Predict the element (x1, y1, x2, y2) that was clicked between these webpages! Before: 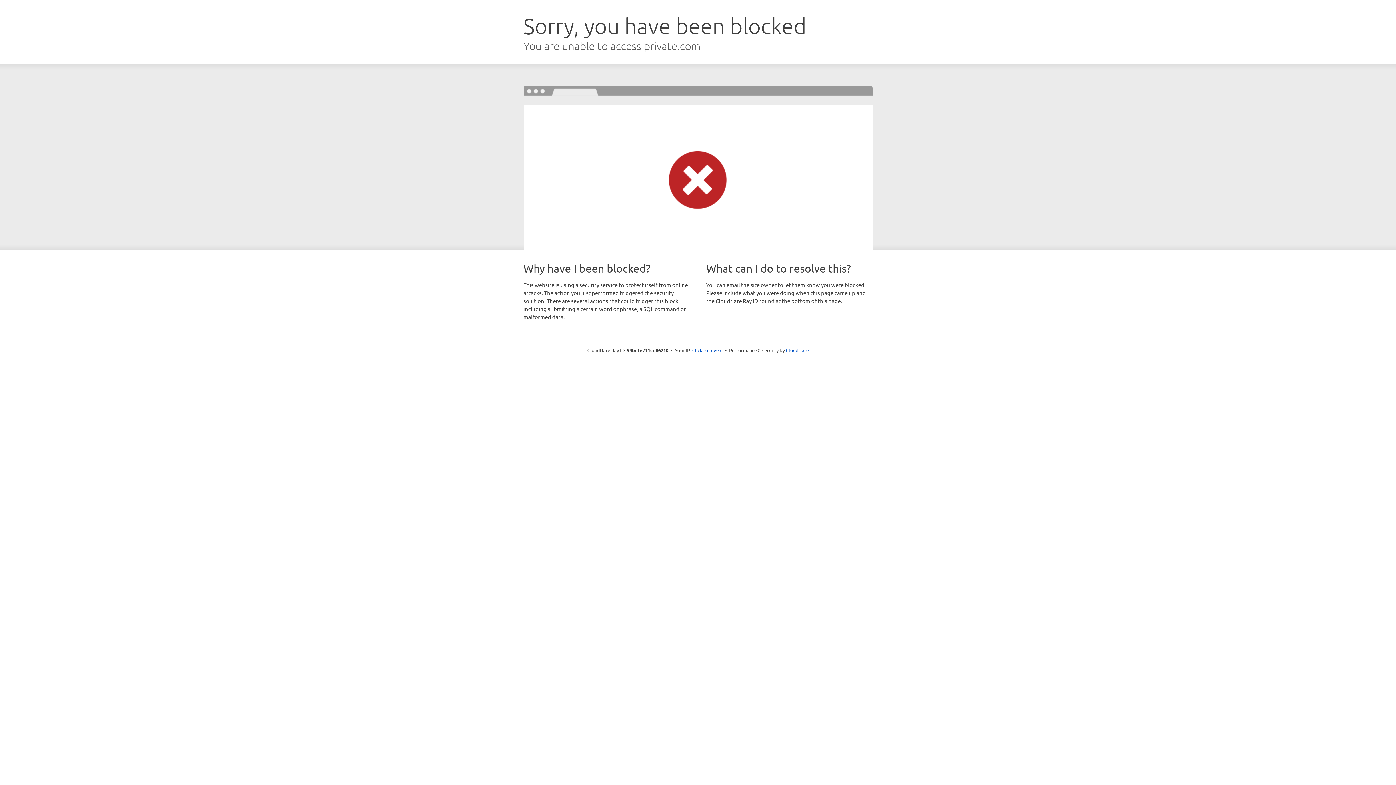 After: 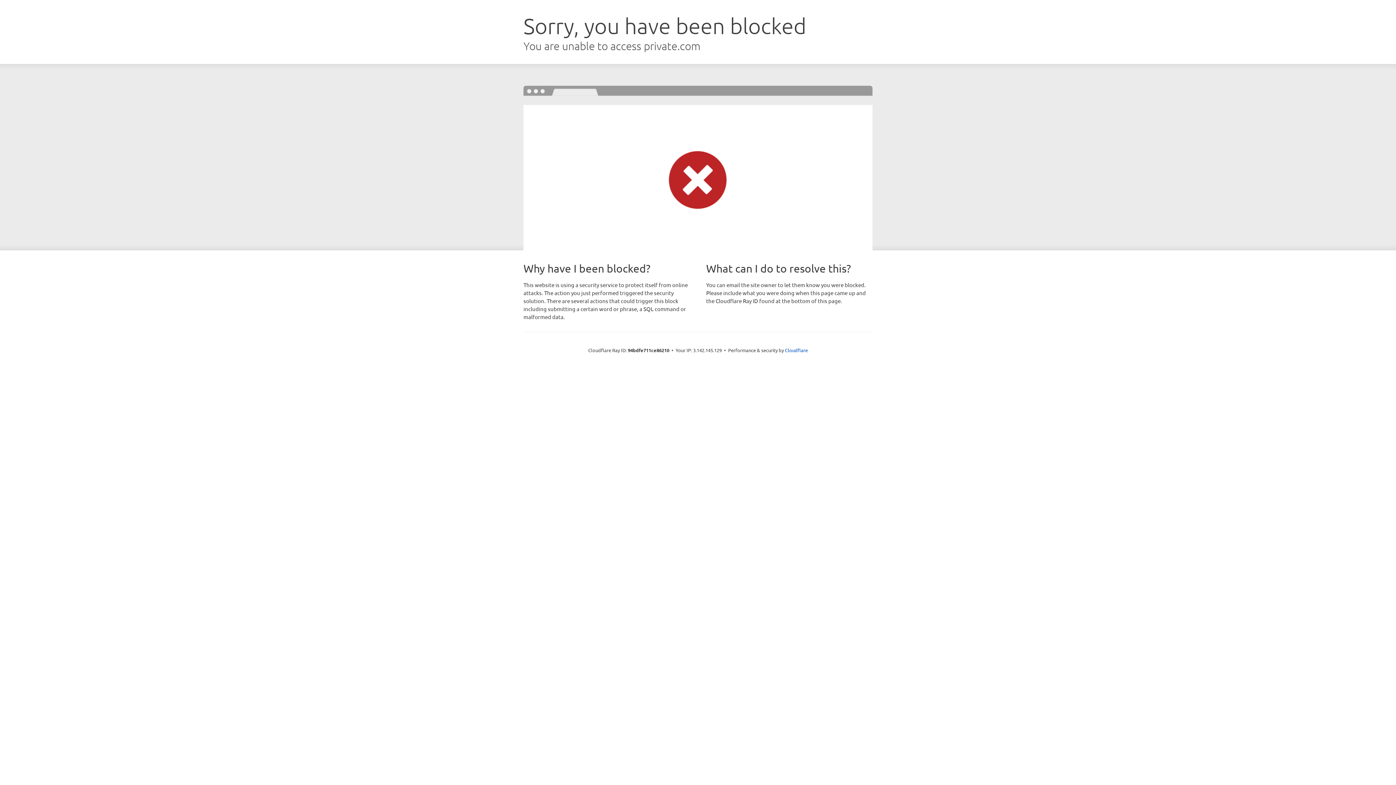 Action: label: Click to reveal bbox: (692, 346, 722, 353)